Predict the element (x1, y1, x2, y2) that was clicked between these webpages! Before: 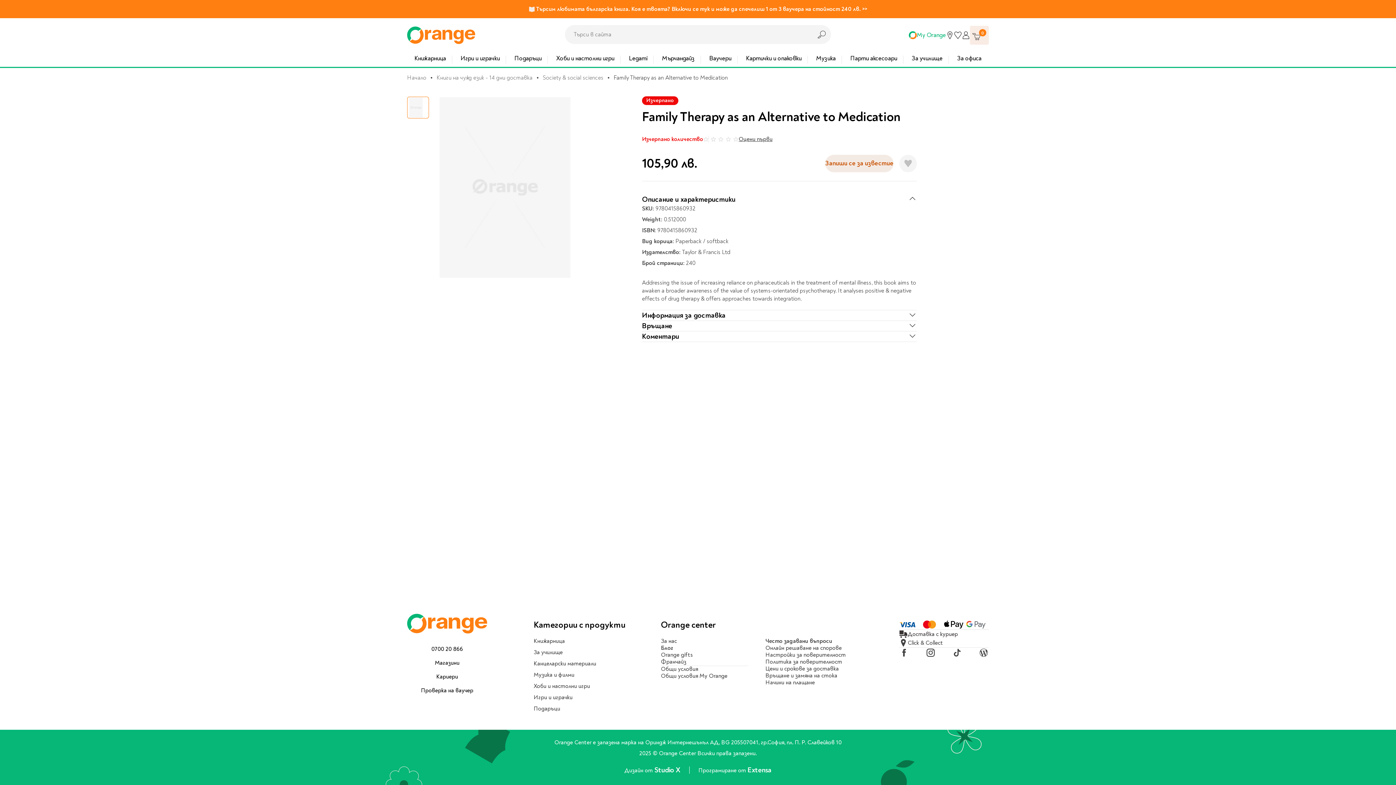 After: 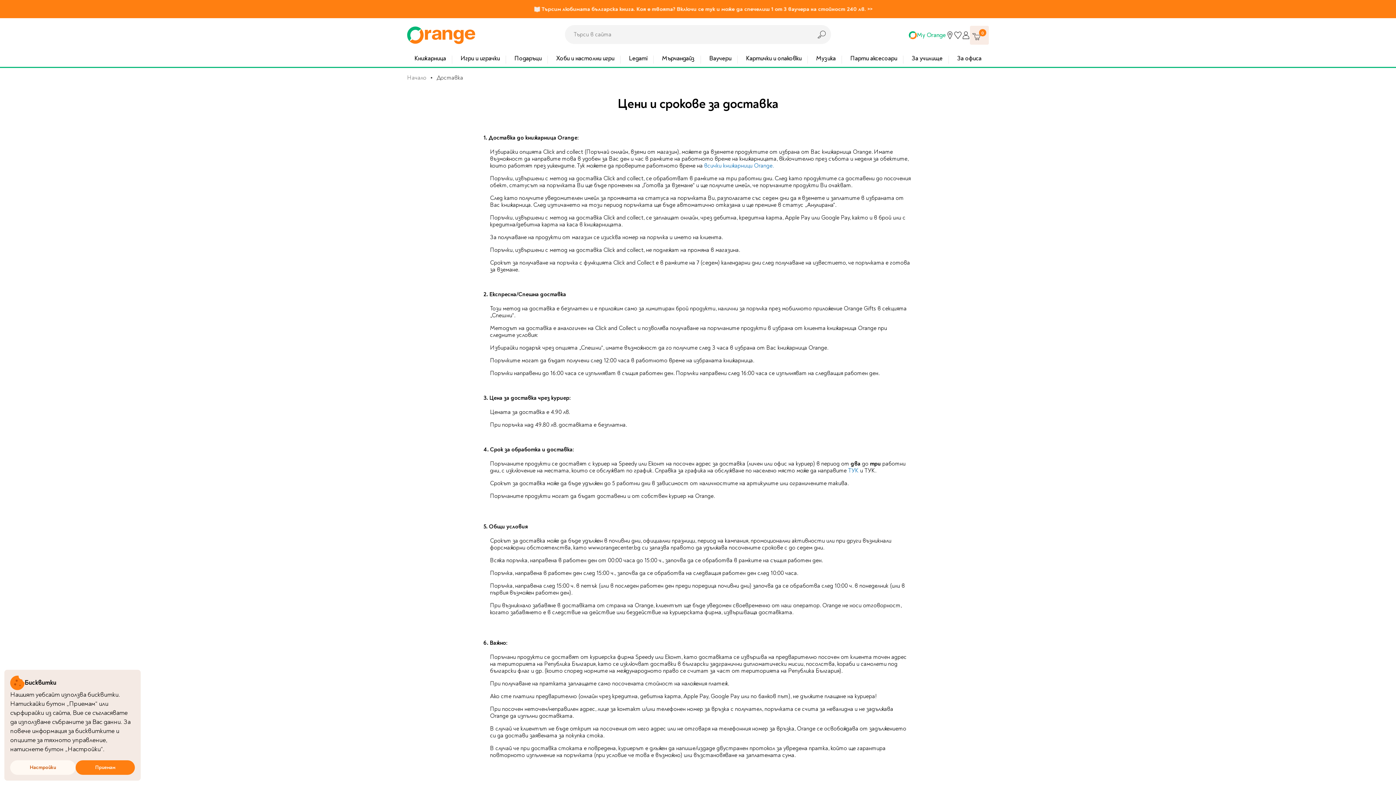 Action: bbox: (765, 665, 839, 672) label: Цени и срокове за доставка